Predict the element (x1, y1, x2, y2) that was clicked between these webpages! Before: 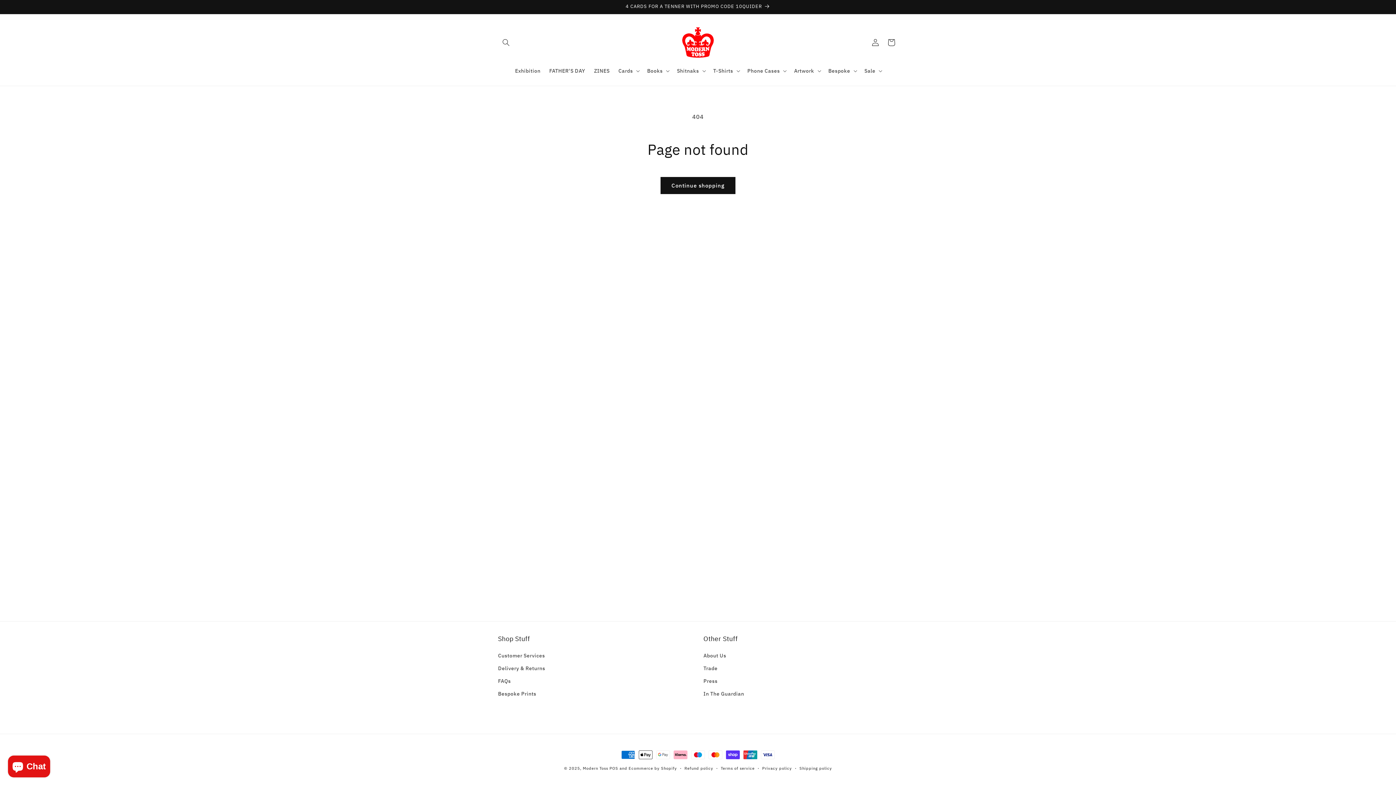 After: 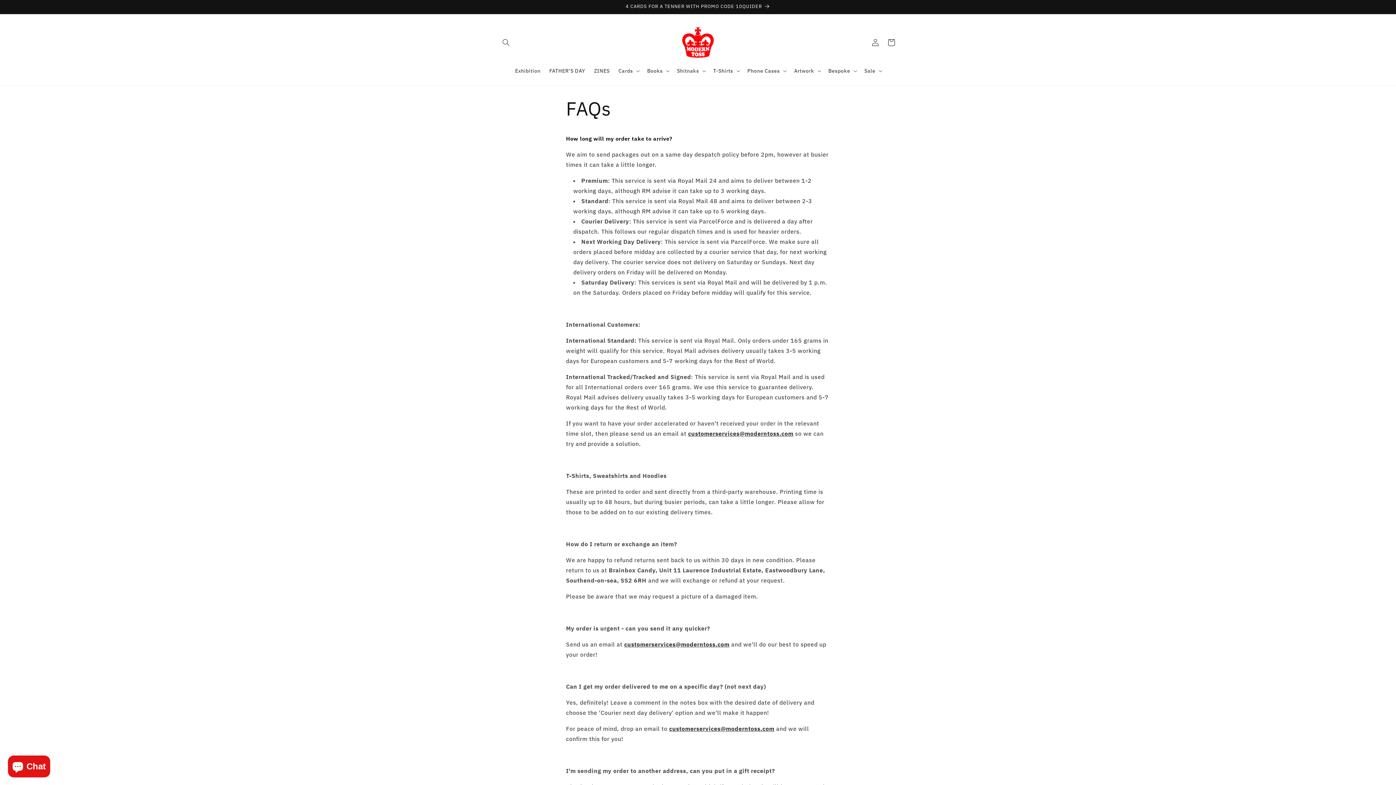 Action: label: FAQs bbox: (498, 675, 511, 688)